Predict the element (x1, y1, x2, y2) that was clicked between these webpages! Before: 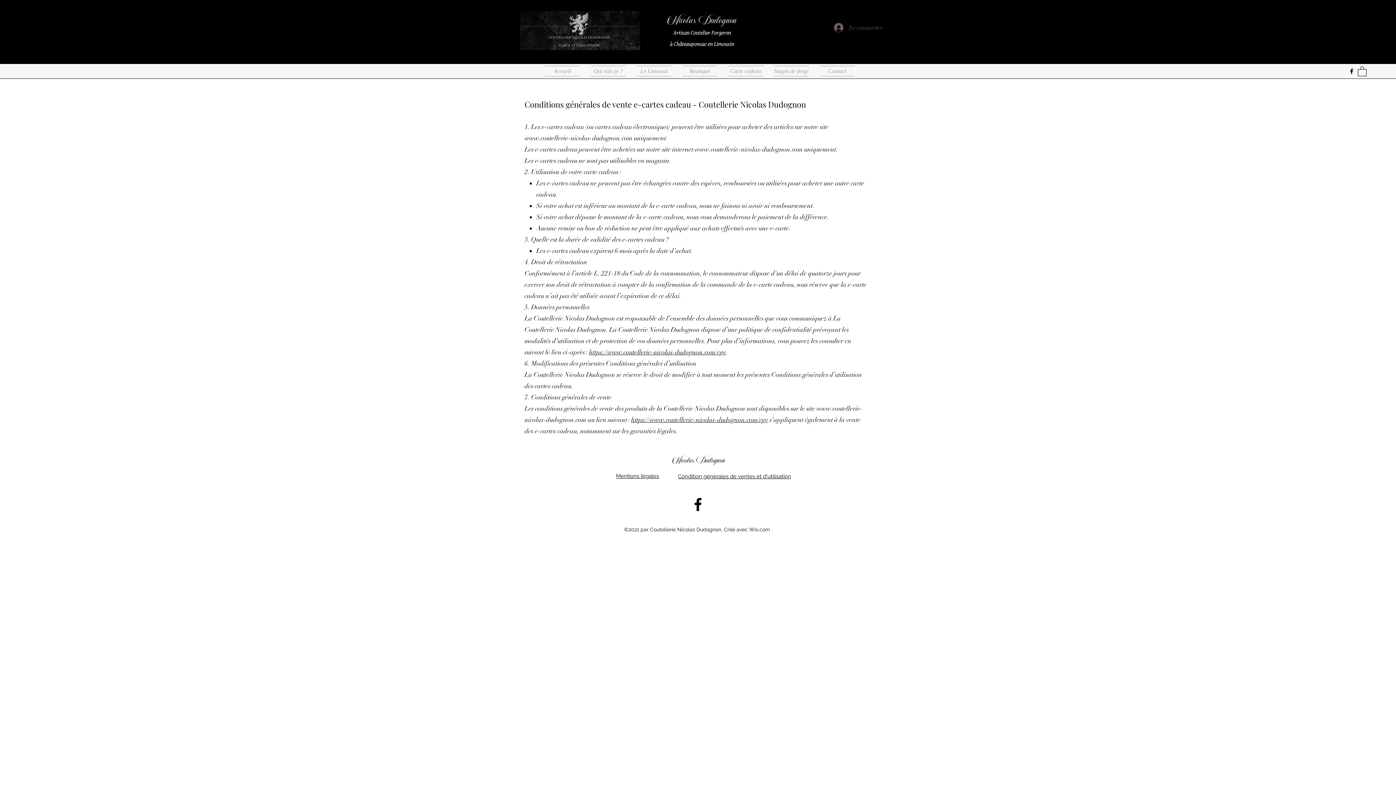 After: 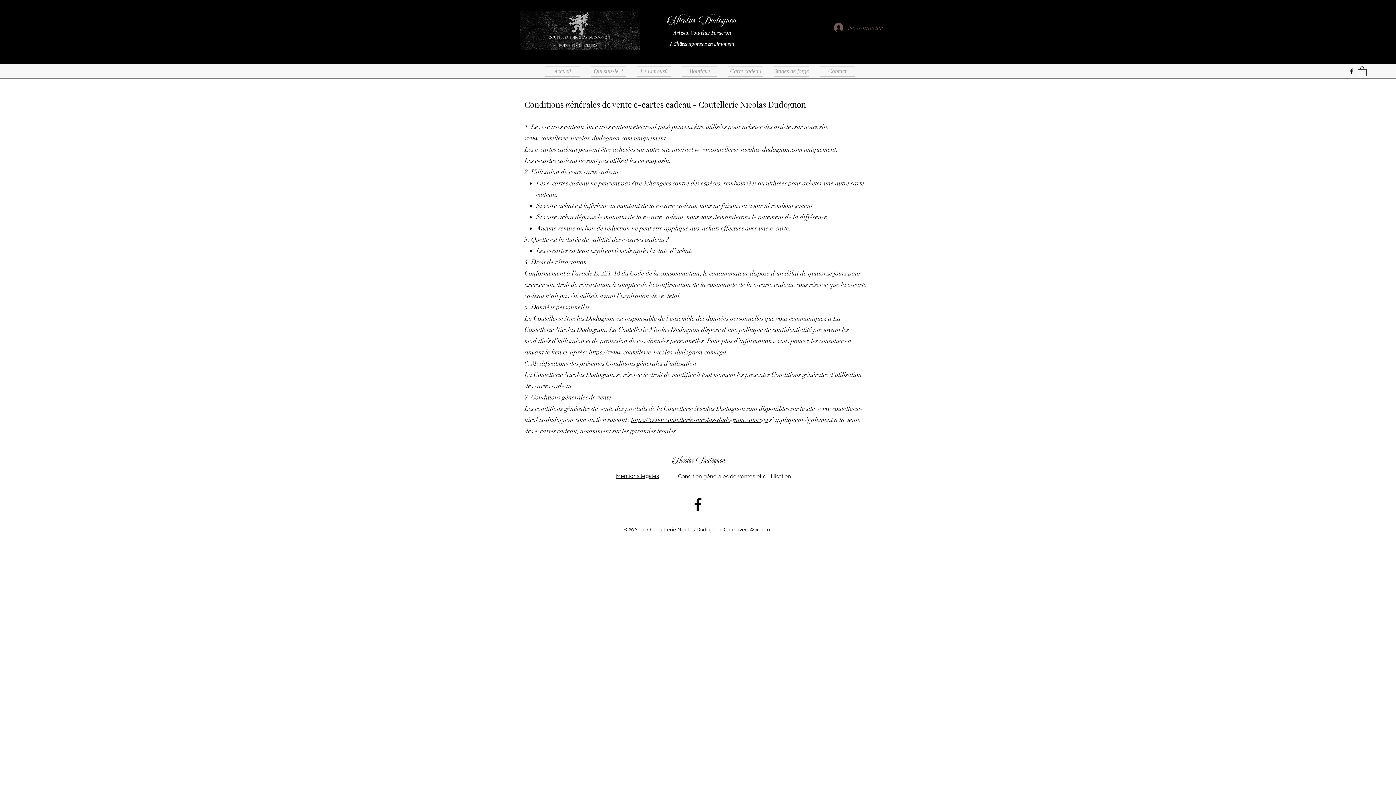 Action: bbox: (689, 495, 706, 513) label: Facebook